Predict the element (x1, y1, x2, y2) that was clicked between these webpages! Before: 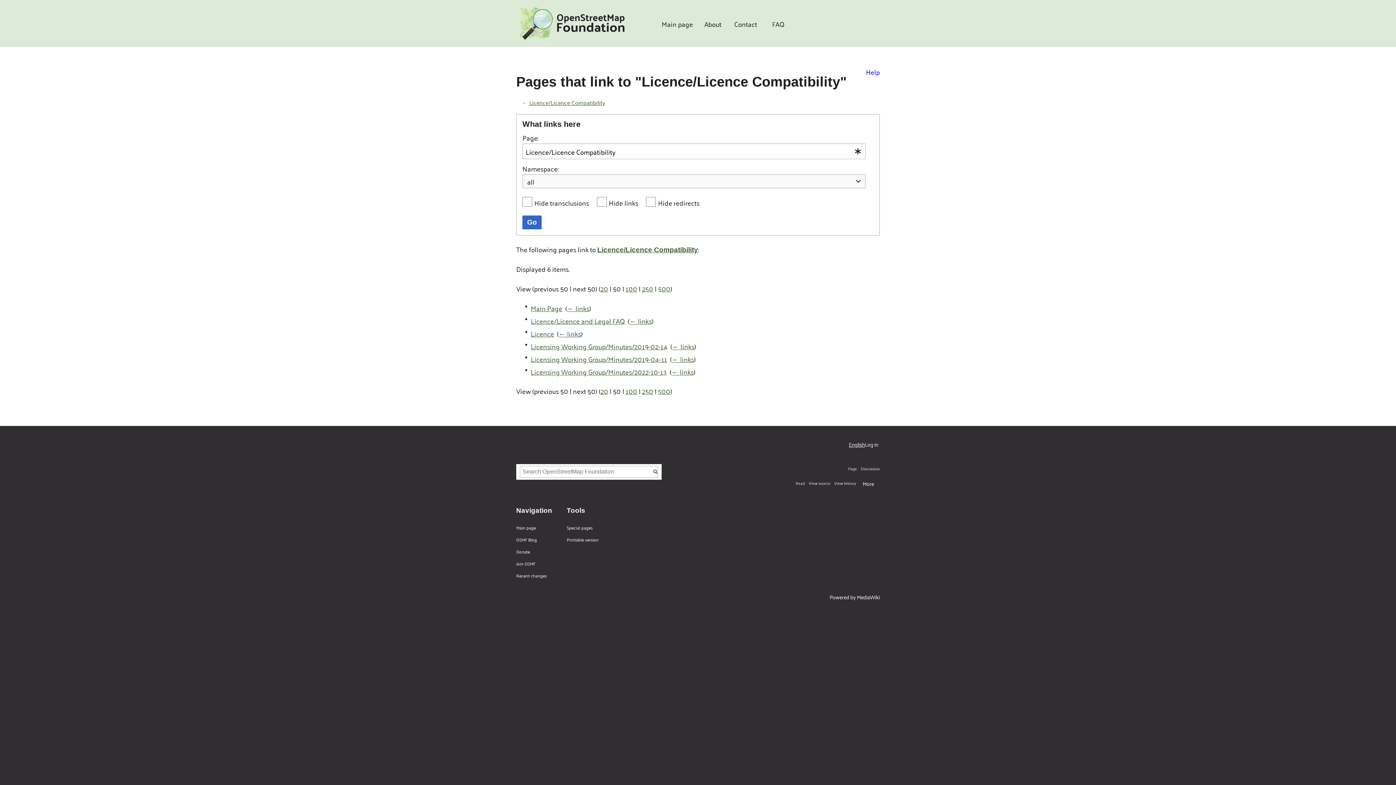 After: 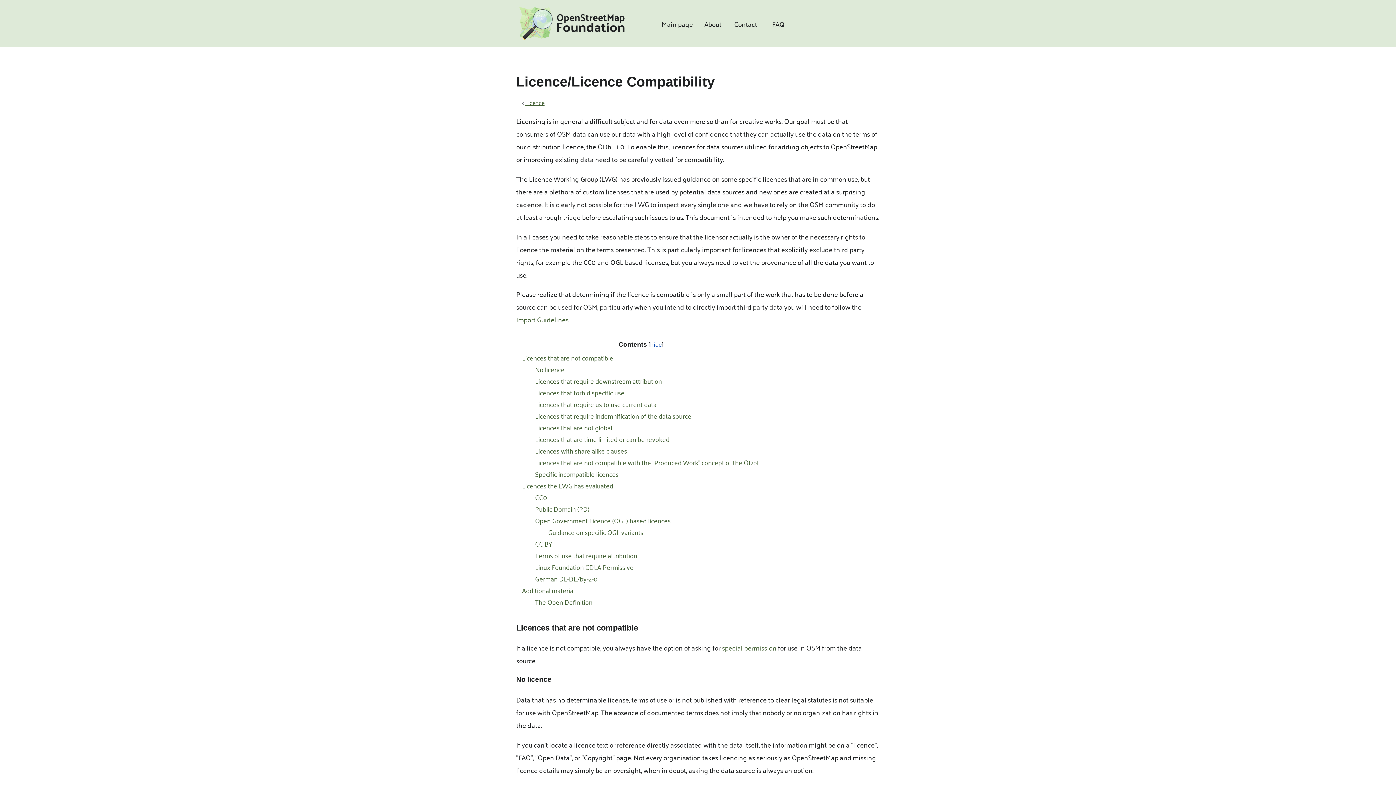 Action: bbox: (597, 246, 698, 253) label: Licence/Licence Compatibility